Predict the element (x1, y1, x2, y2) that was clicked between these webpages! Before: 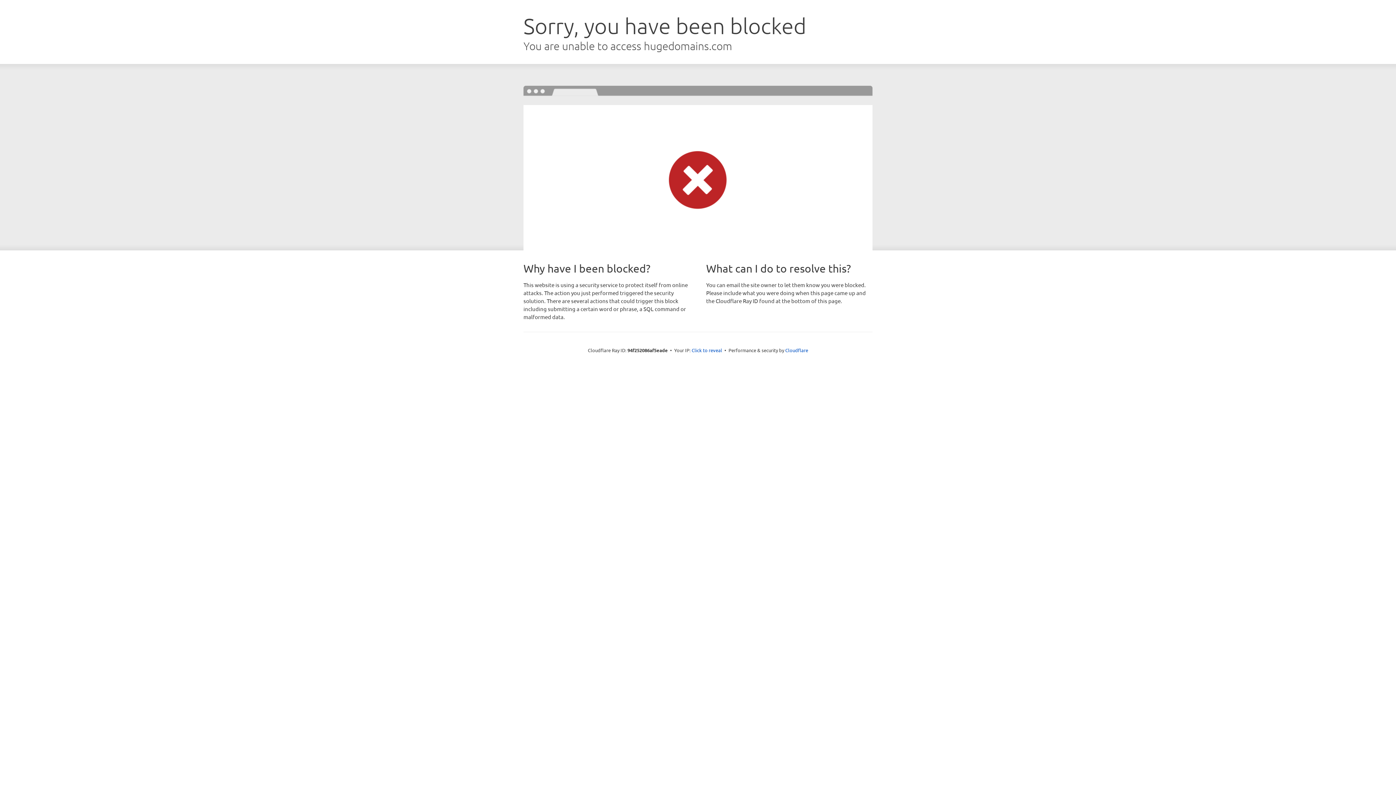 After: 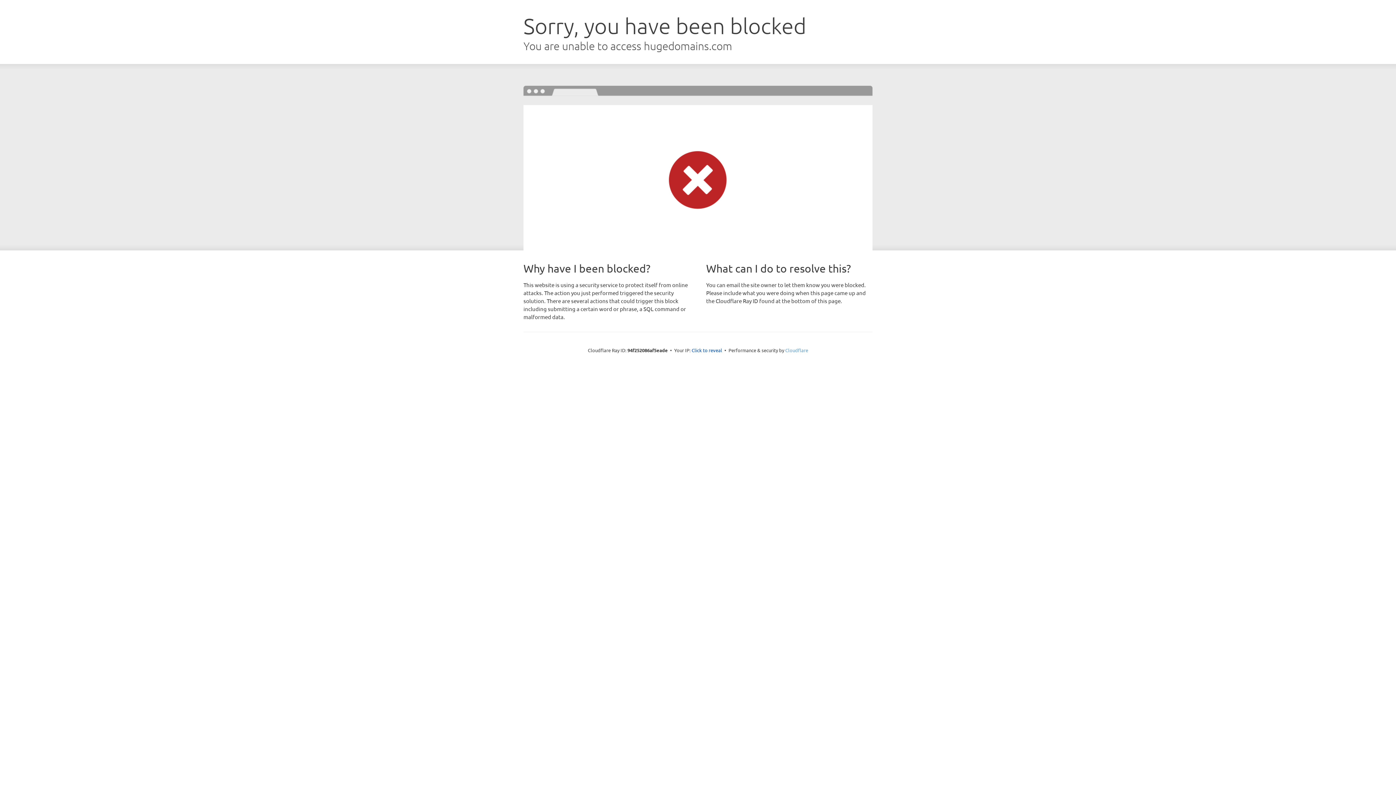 Action: label: Cloudflare bbox: (785, 347, 808, 353)